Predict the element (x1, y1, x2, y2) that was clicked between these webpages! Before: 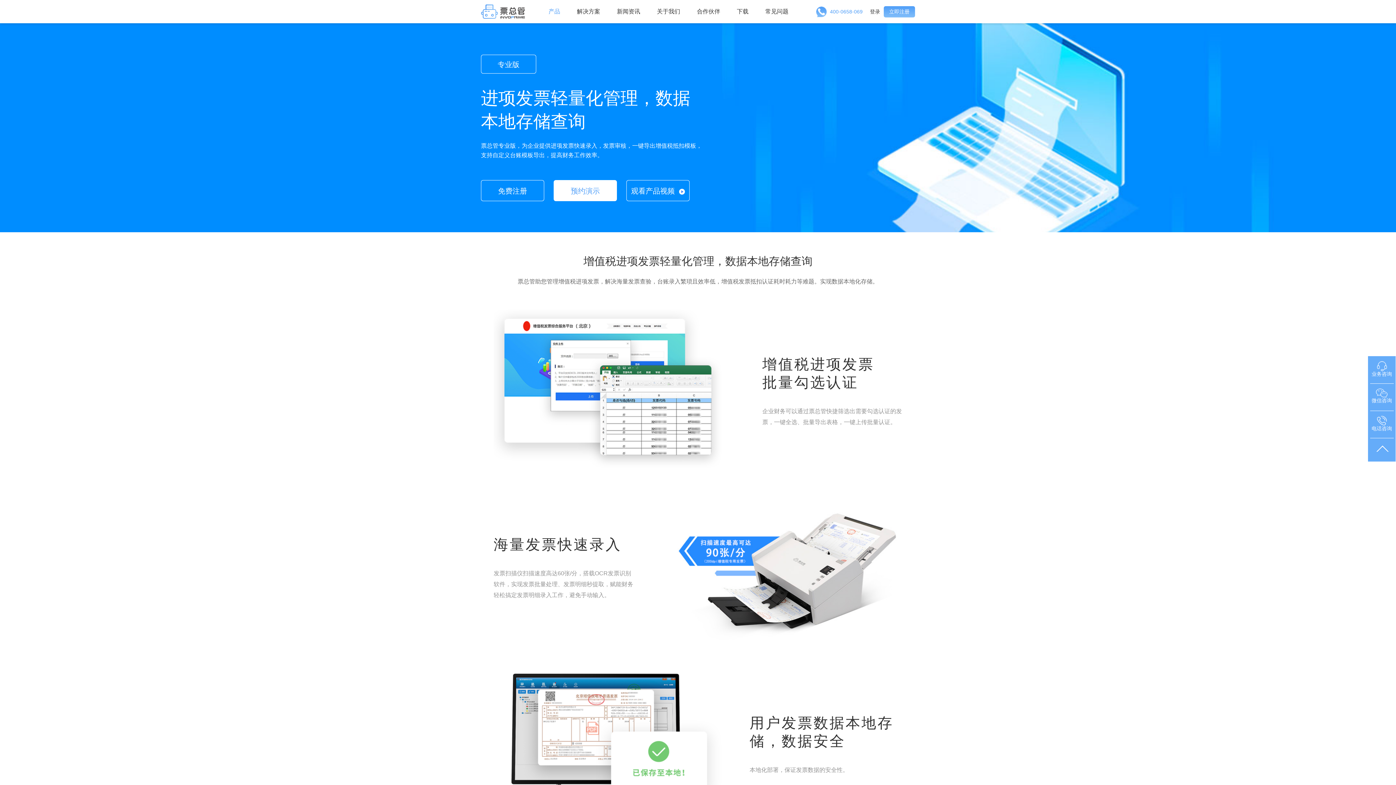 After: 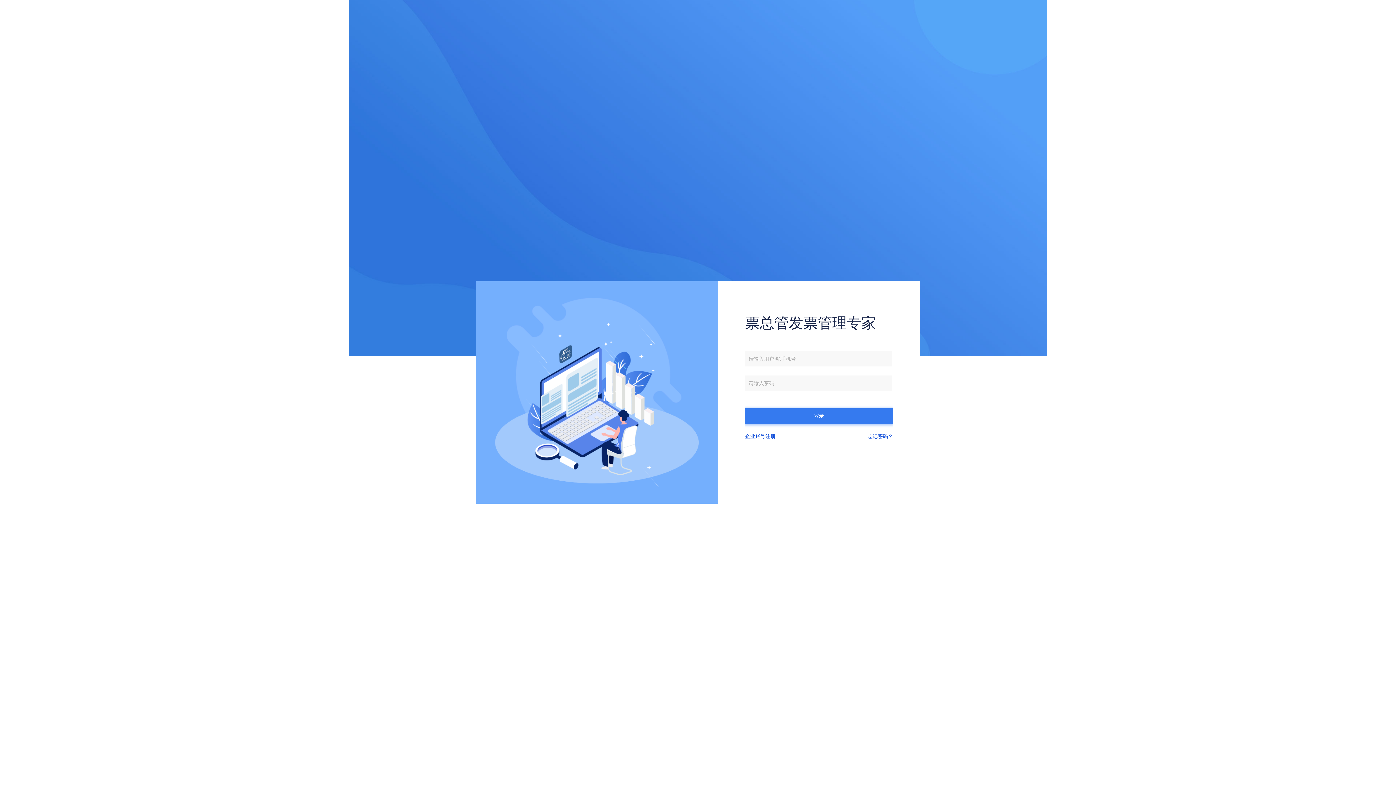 Action: label: 登录 bbox: (870, 4, 880, 19)